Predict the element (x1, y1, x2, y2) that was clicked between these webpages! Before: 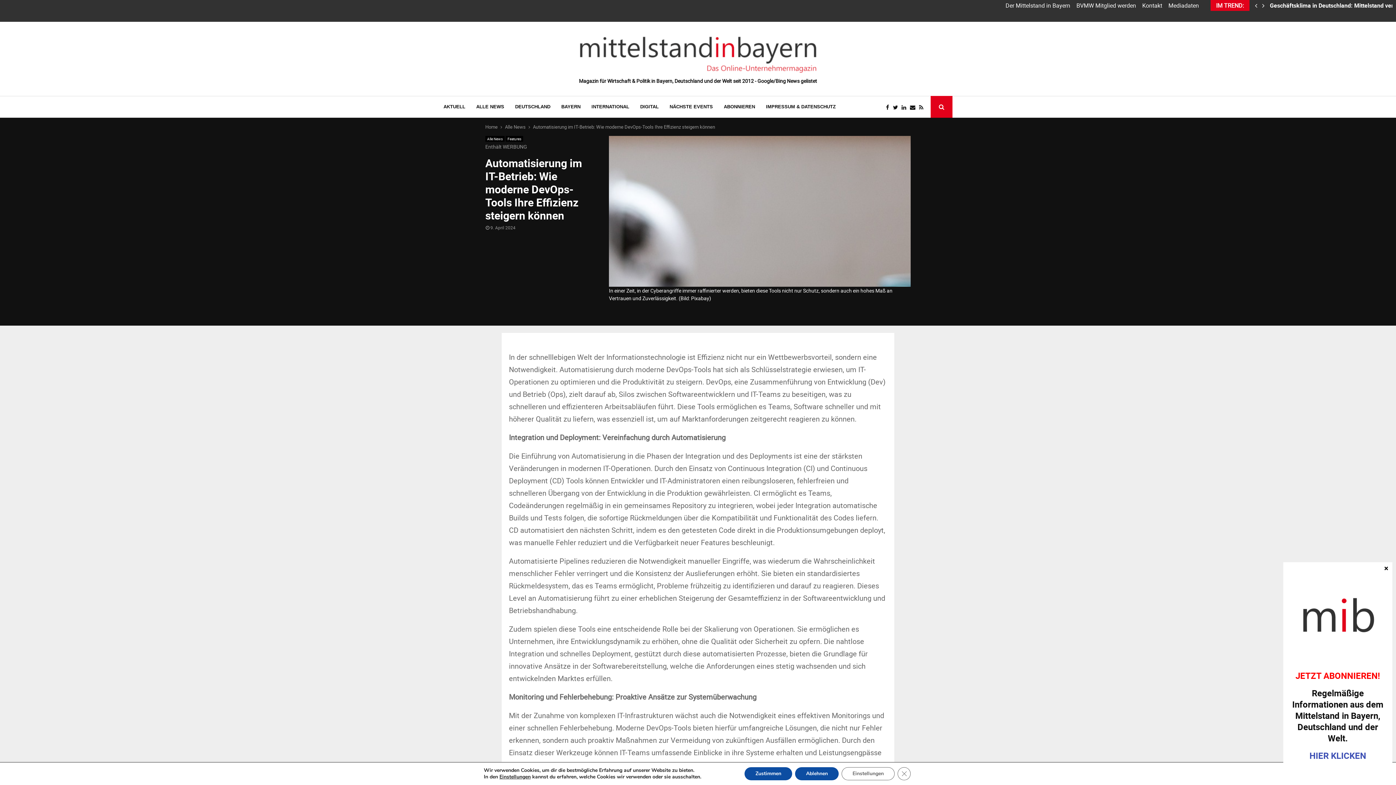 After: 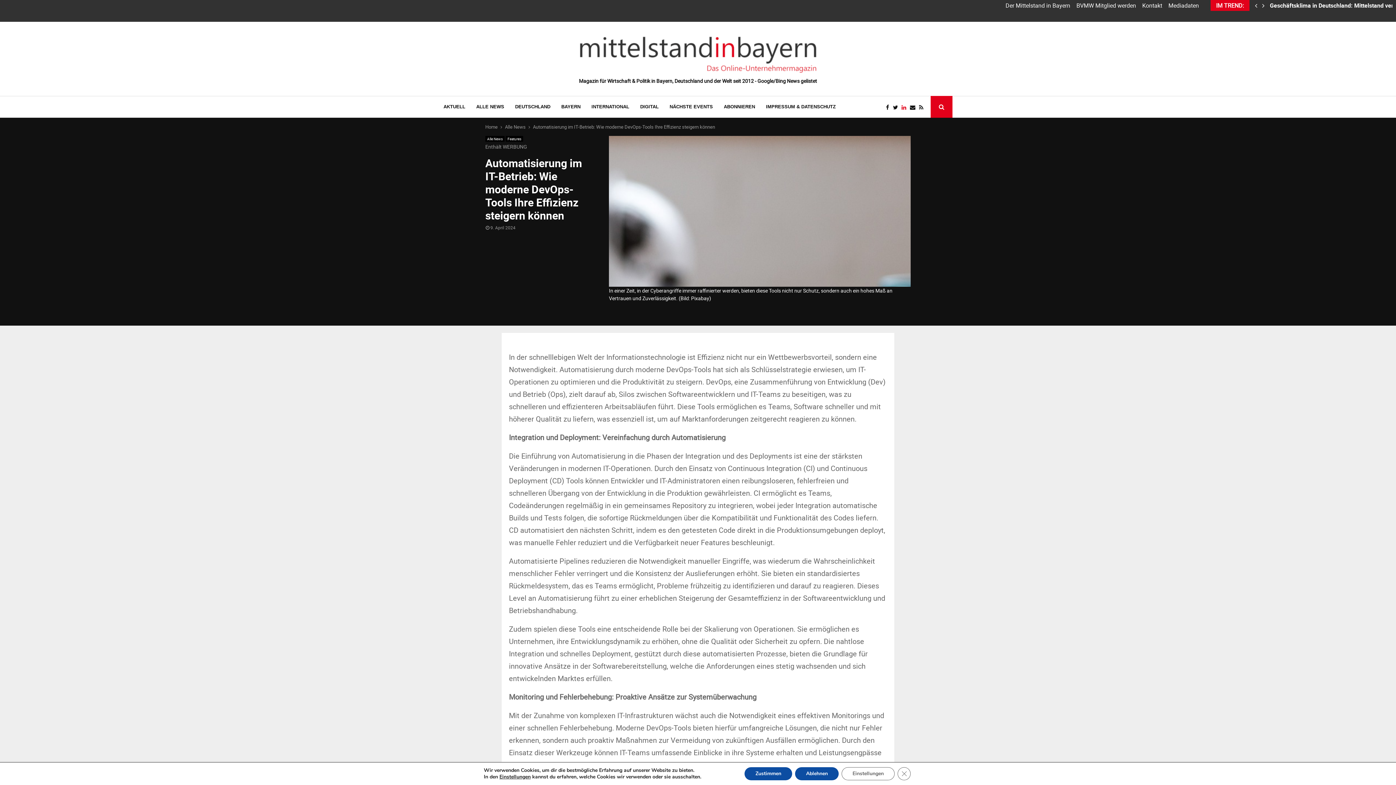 Action: bbox: (901, 92, 910, 100)